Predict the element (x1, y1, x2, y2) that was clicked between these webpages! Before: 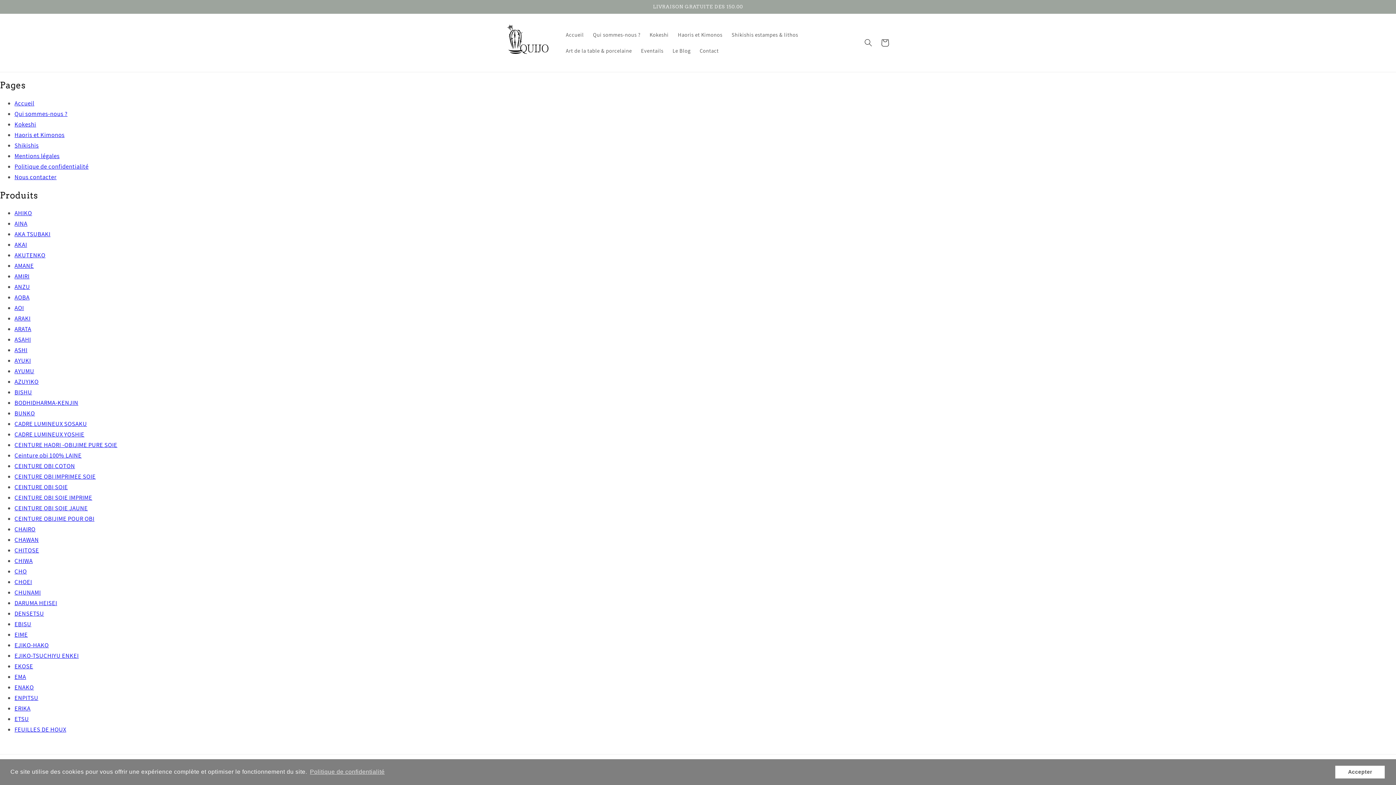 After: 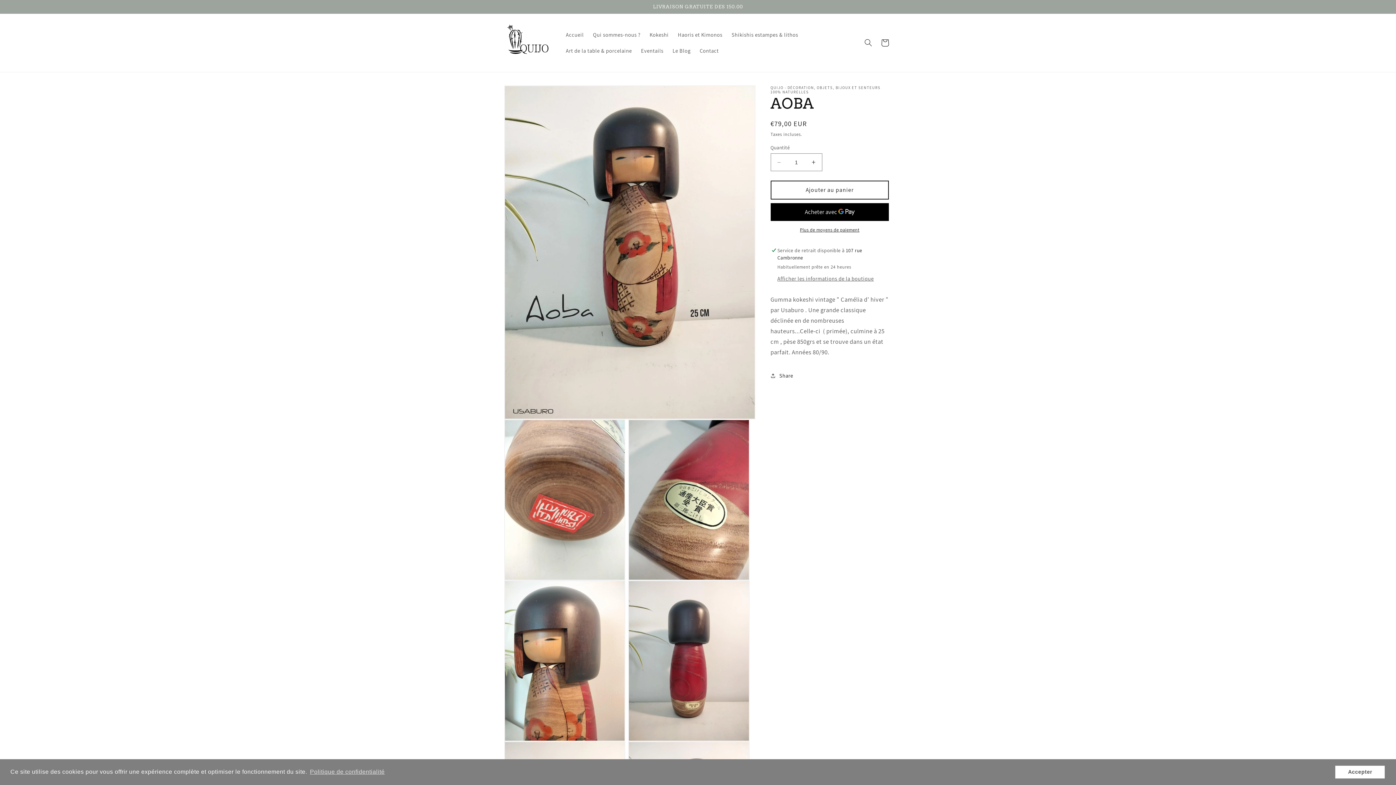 Action: label: AOBA bbox: (14, 293, 29, 301)